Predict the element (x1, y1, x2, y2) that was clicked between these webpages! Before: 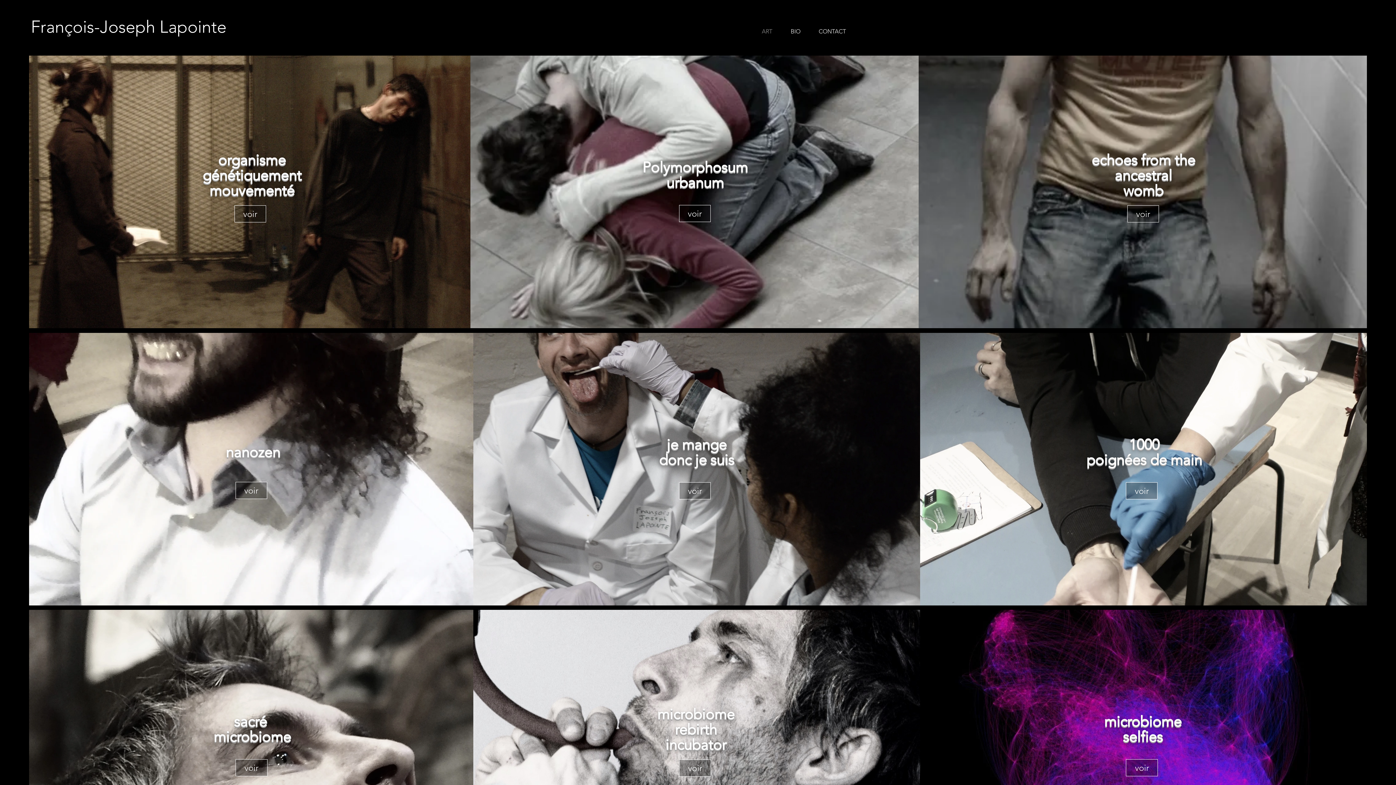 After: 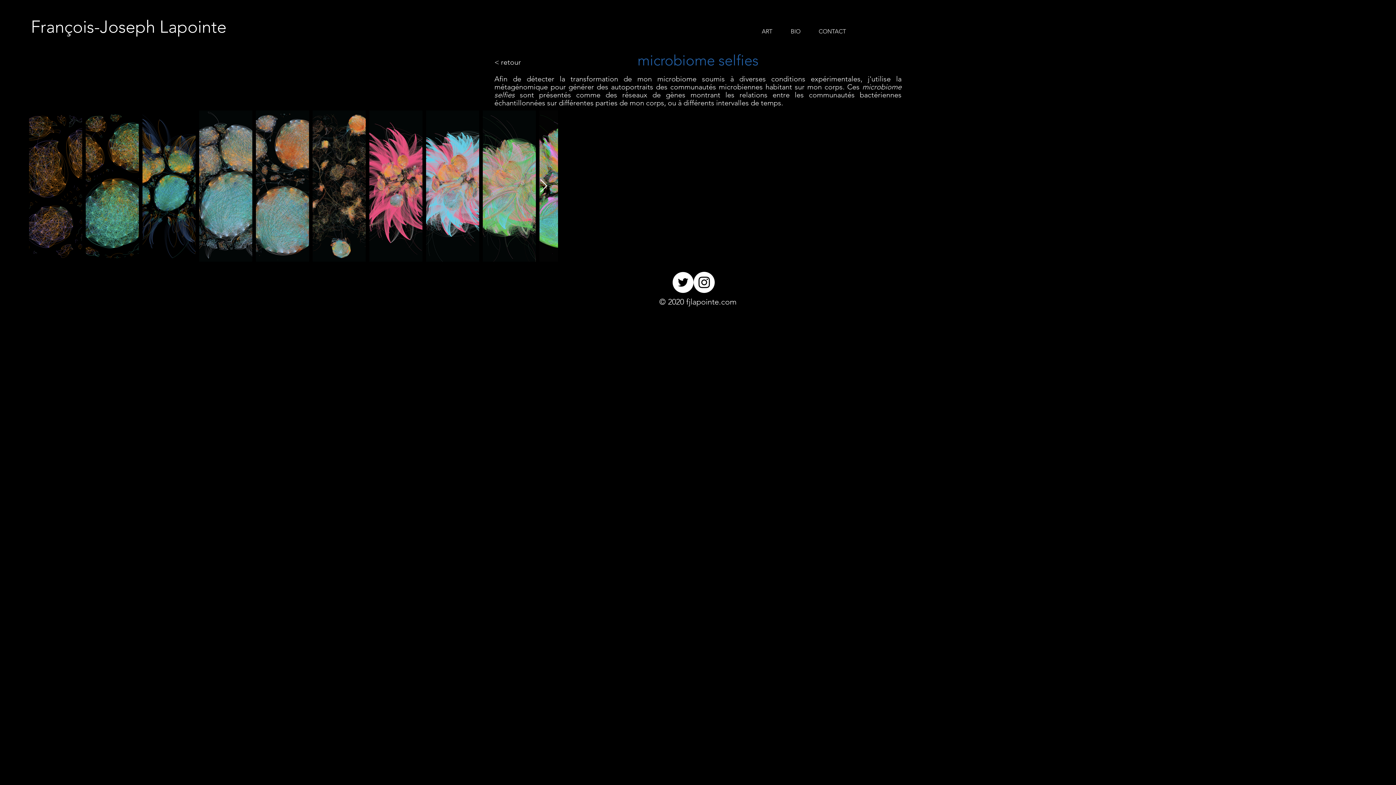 Action: label: voir bbox: (1126, 759, 1158, 776)